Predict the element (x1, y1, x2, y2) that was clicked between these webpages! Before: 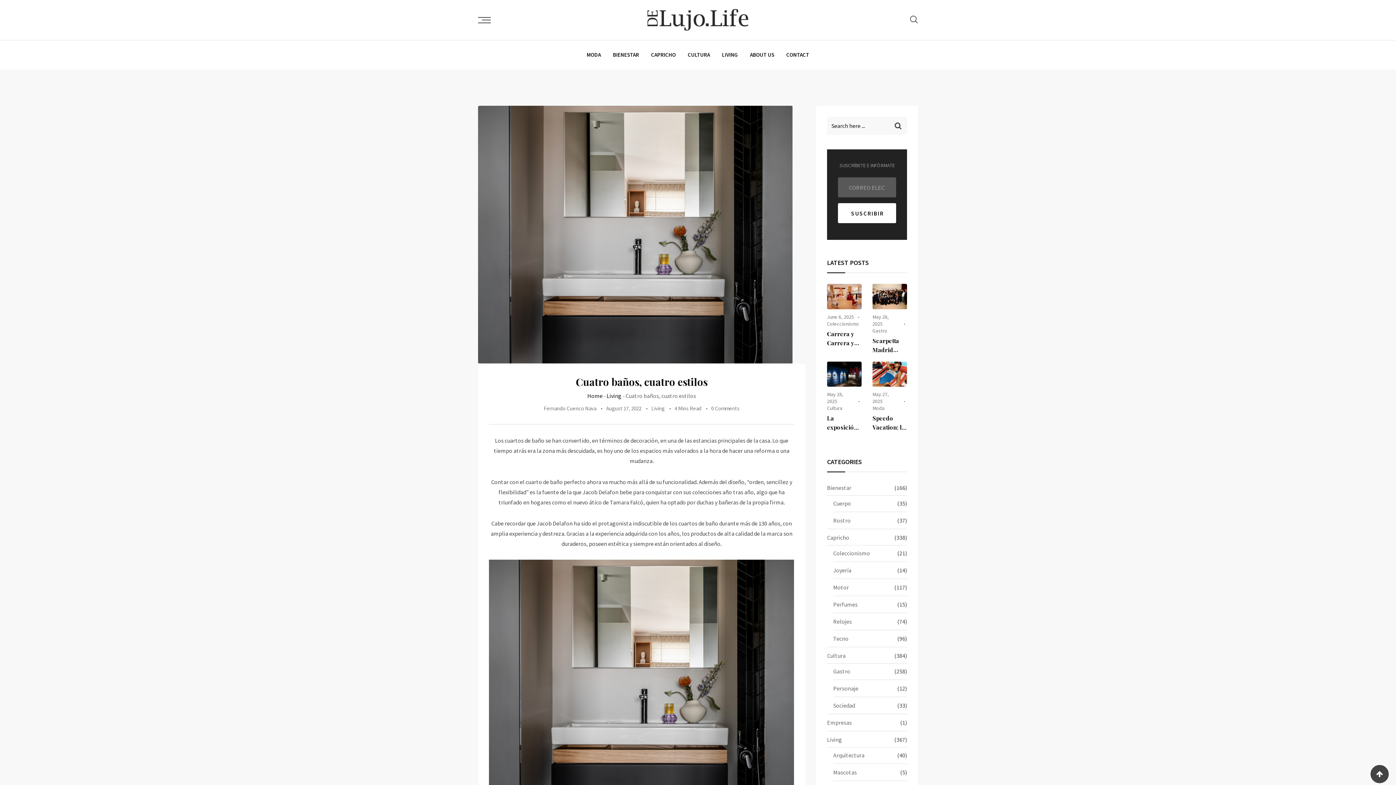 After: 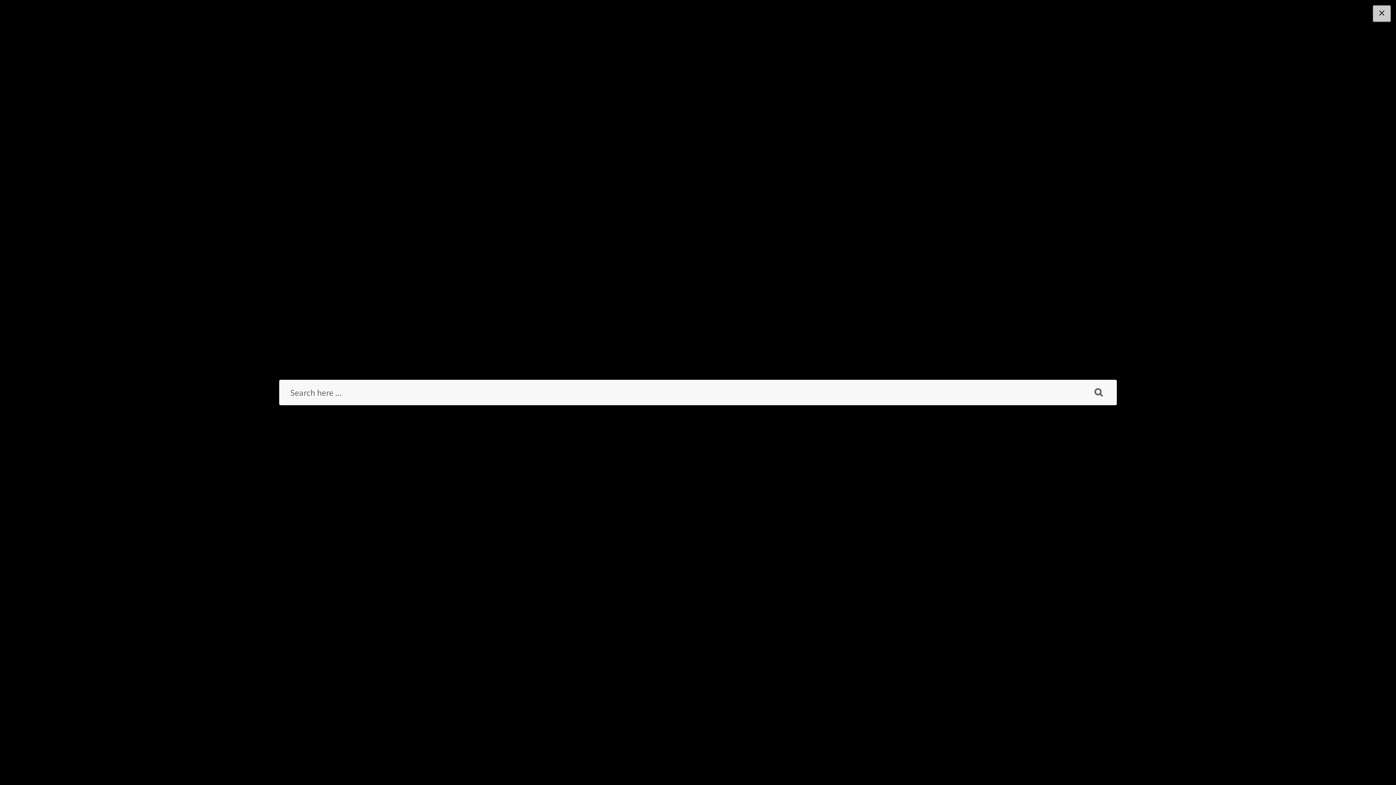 Action: bbox: (910, 13, 918, 25)